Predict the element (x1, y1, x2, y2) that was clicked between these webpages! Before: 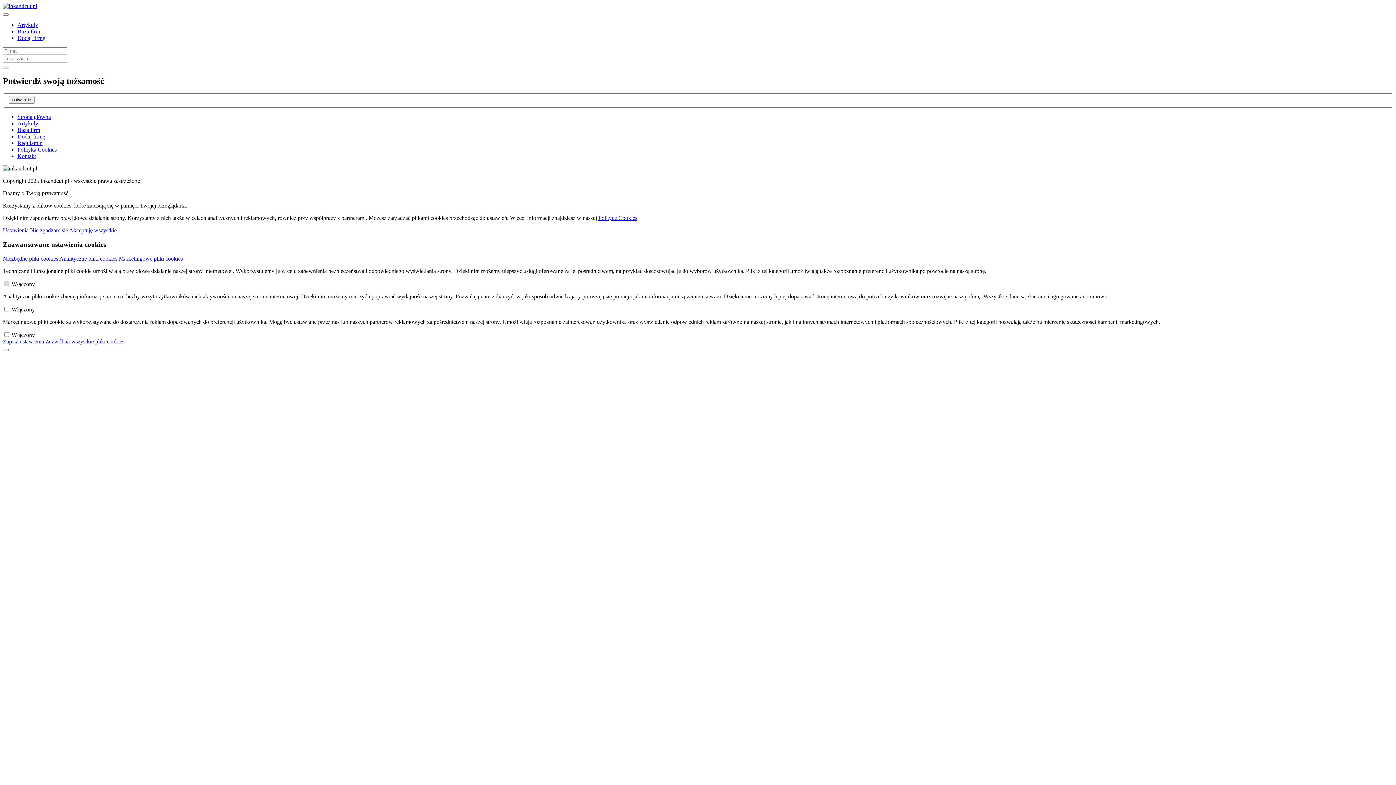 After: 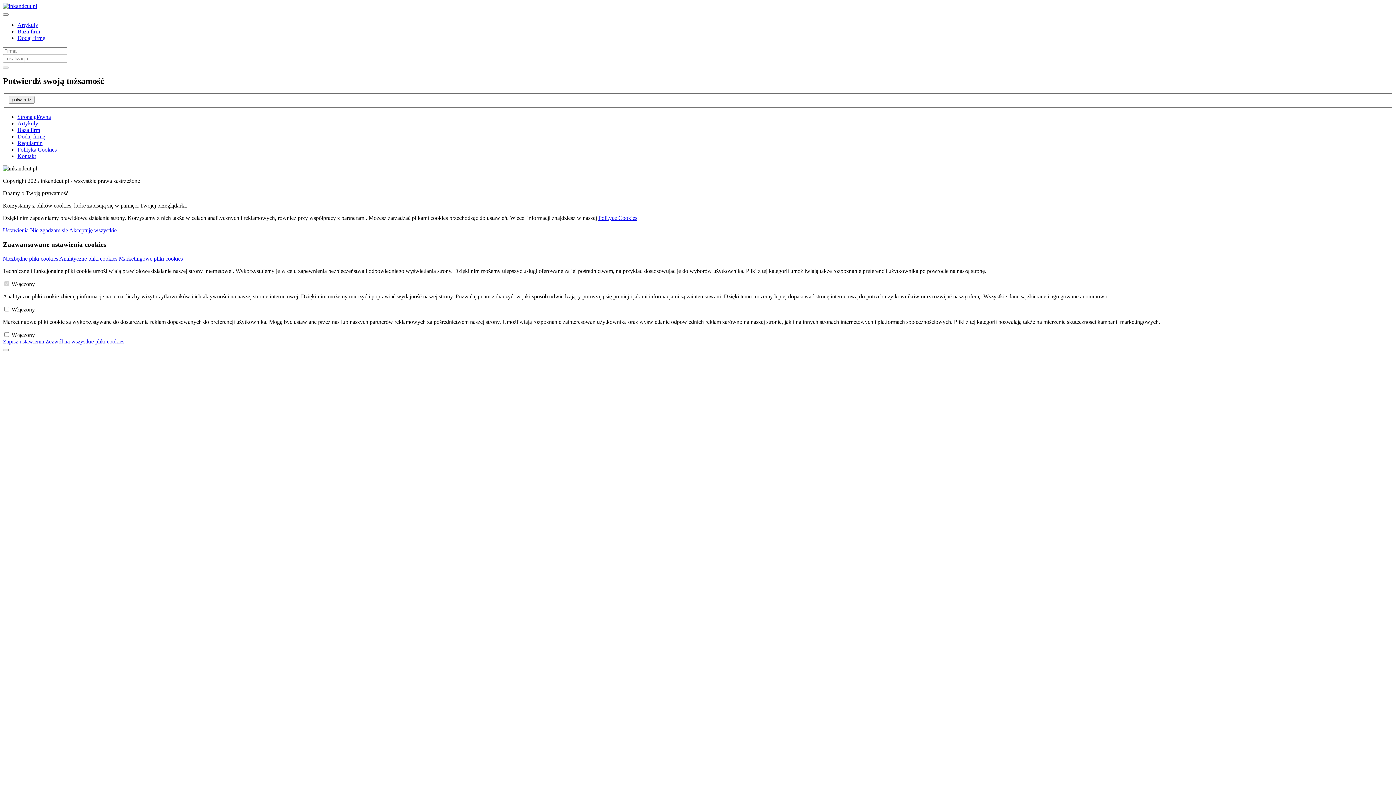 Action: bbox: (17, 127, 40, 133) label: Baza firm